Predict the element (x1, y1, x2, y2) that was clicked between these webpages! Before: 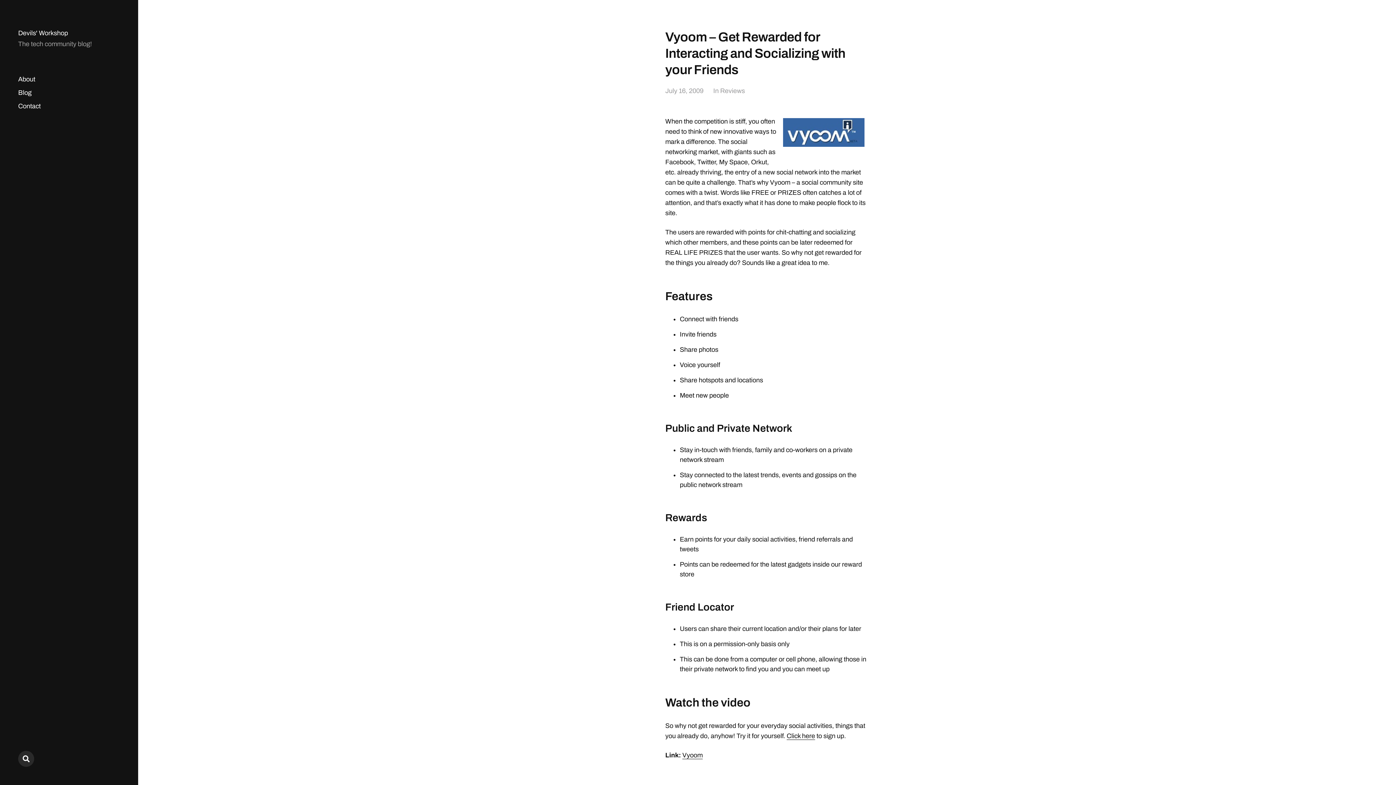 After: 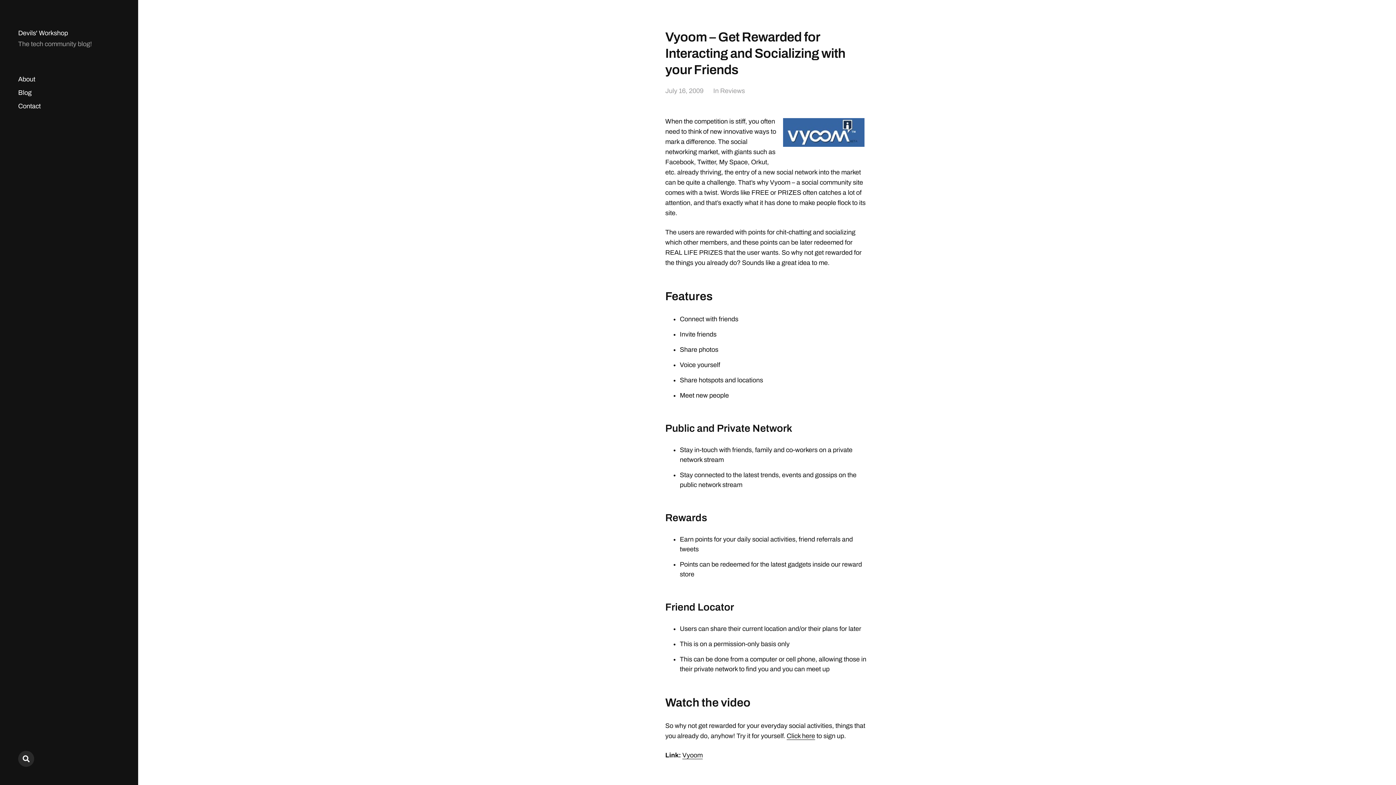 Action: label: July 16, 2009 bbox: (665, 87, 703, 94)